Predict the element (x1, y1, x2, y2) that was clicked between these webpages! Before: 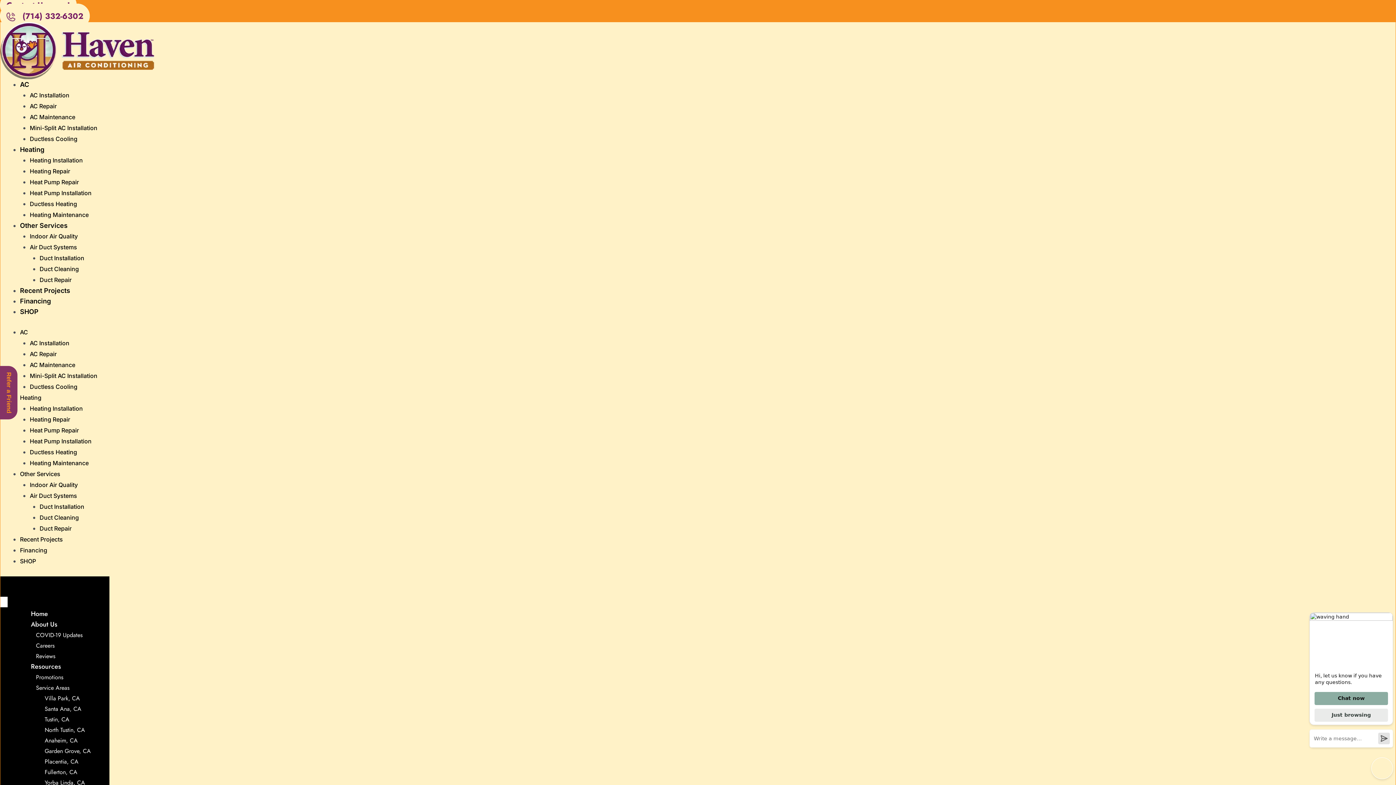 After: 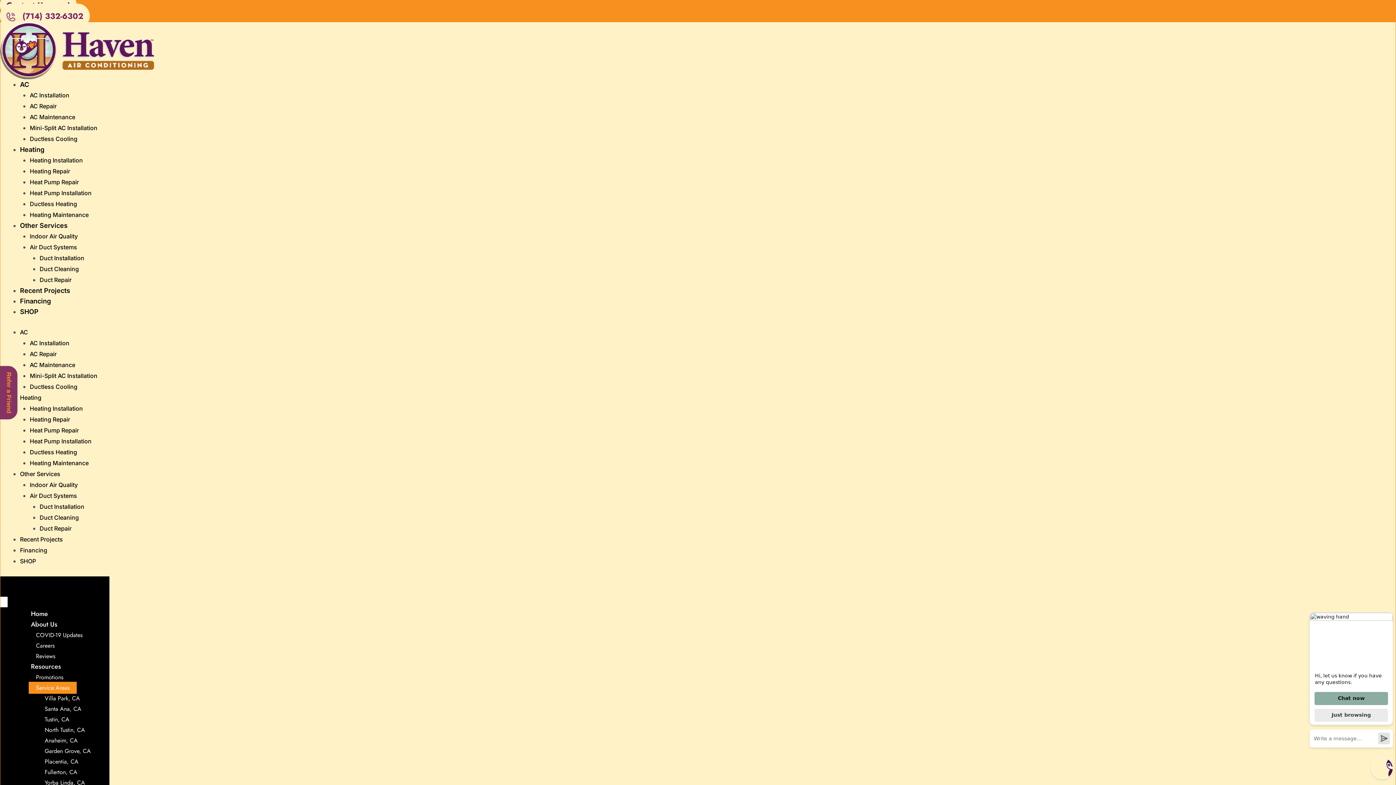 Action: label: Service Areas bbox: (28, 682, 76, 694)